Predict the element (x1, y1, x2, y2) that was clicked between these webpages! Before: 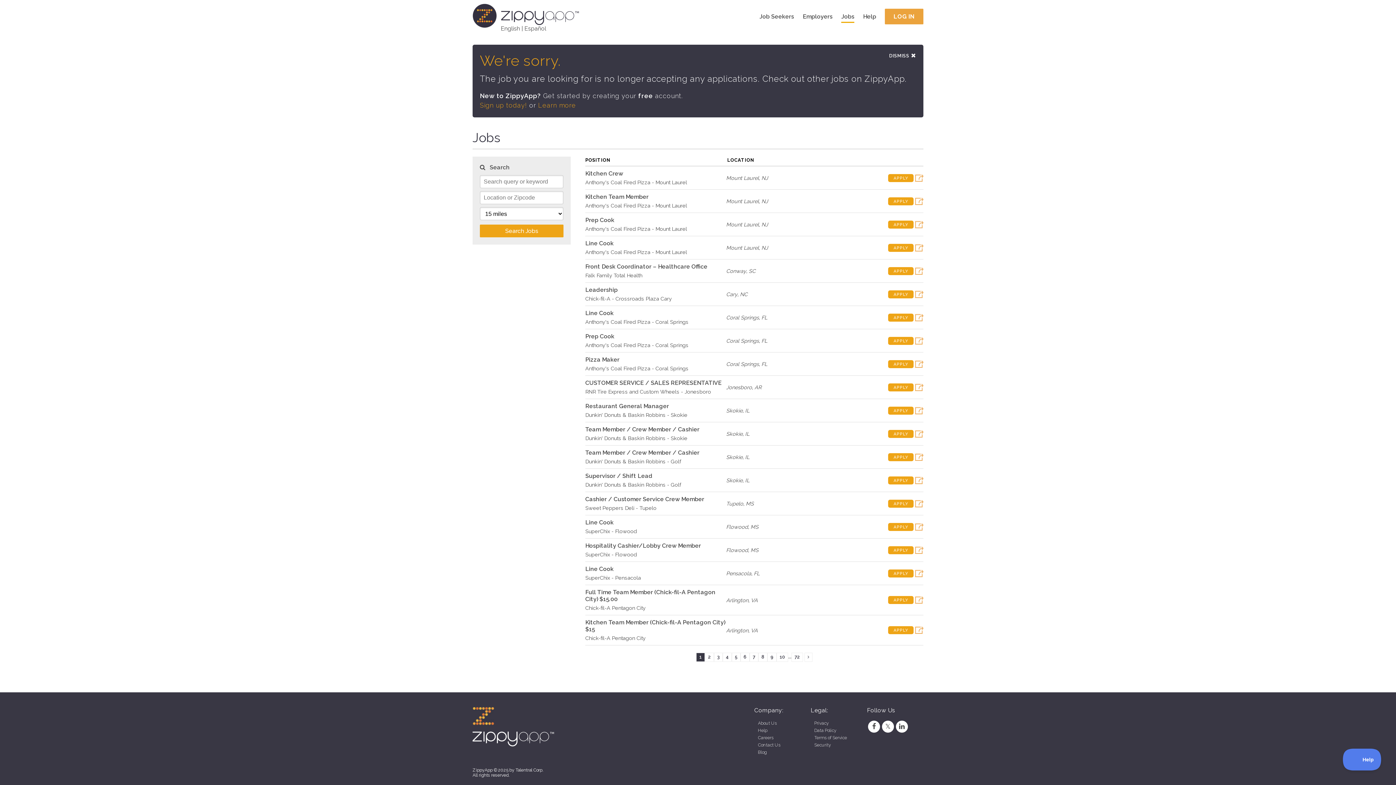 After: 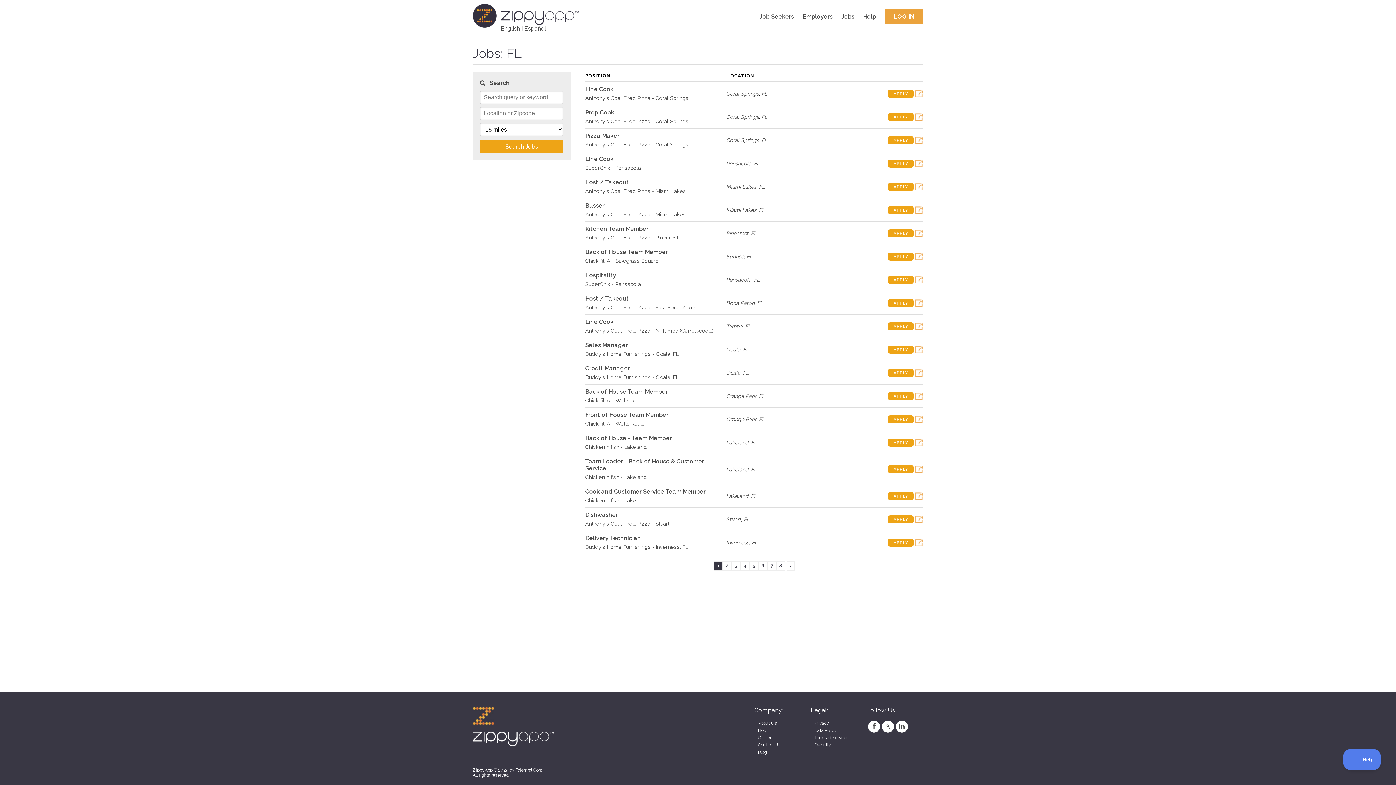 Action: bbox: (761, 361, 767, 367) label: FL